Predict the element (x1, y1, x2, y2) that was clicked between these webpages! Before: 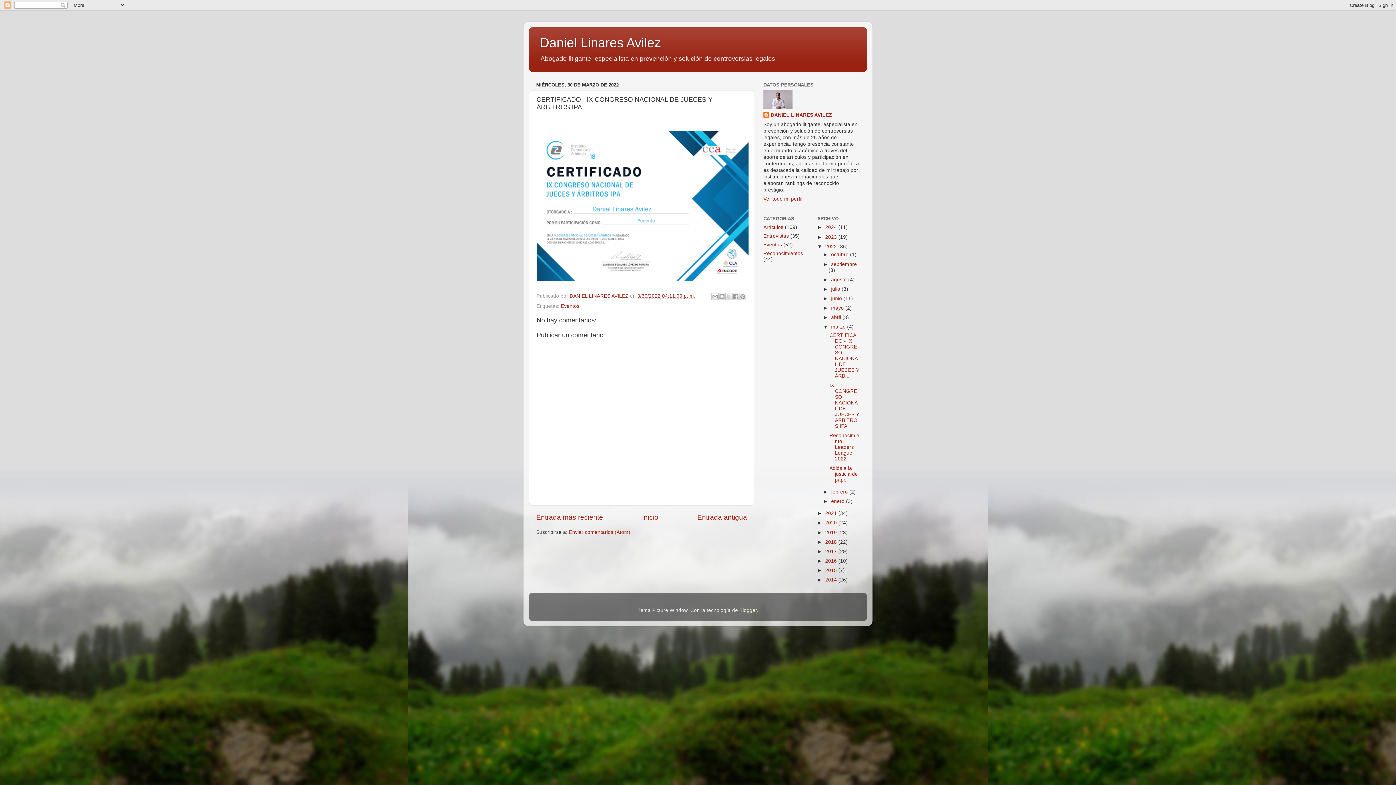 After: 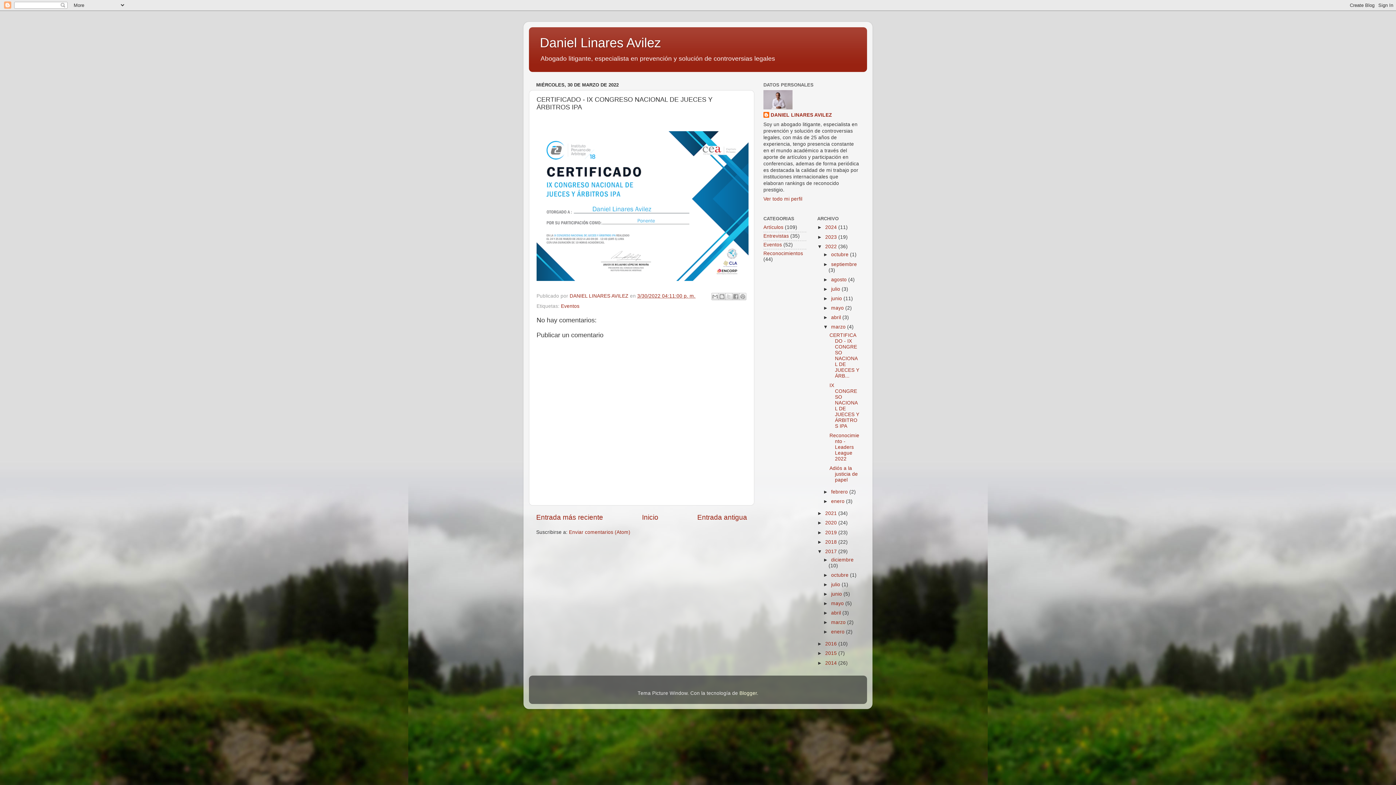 Action: bbox: (817, 549, 825, 554) label: ►  